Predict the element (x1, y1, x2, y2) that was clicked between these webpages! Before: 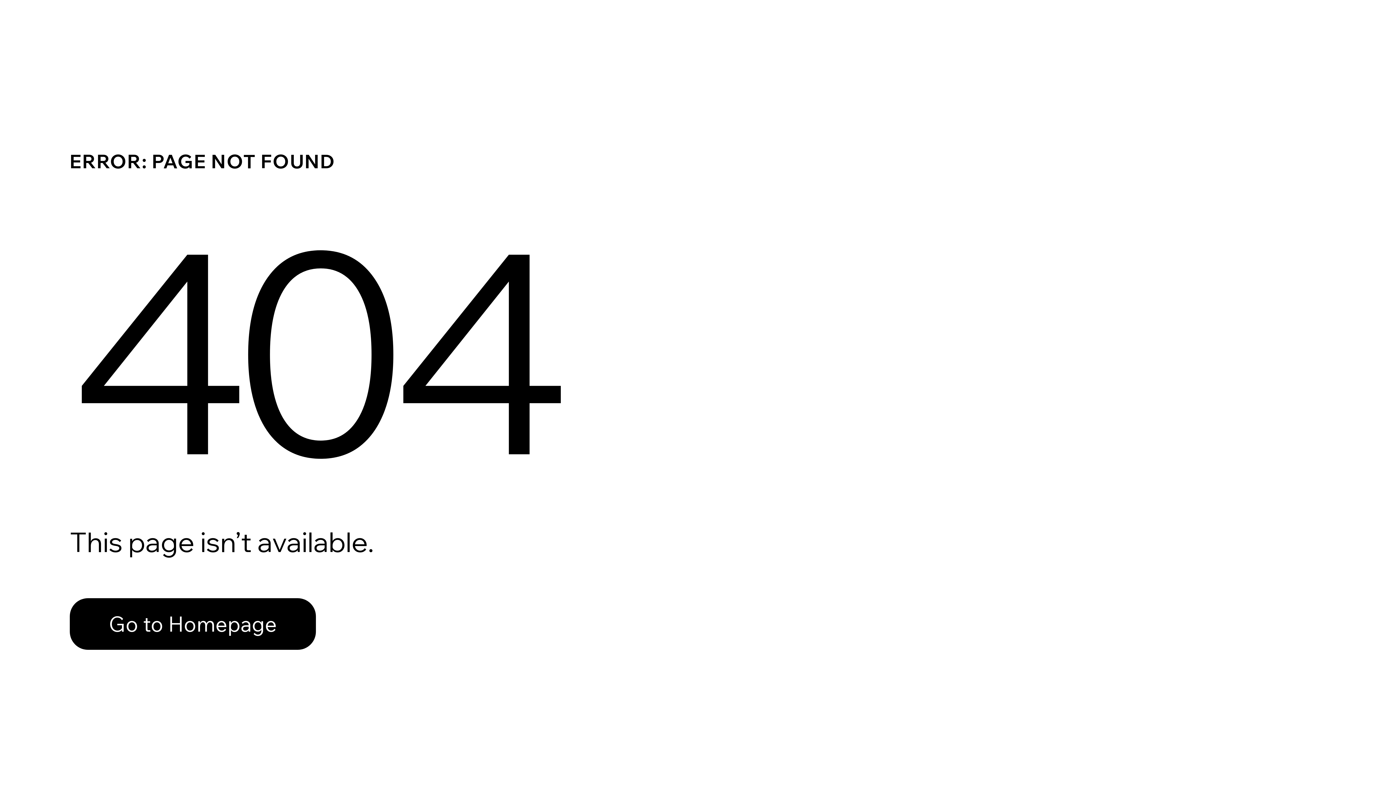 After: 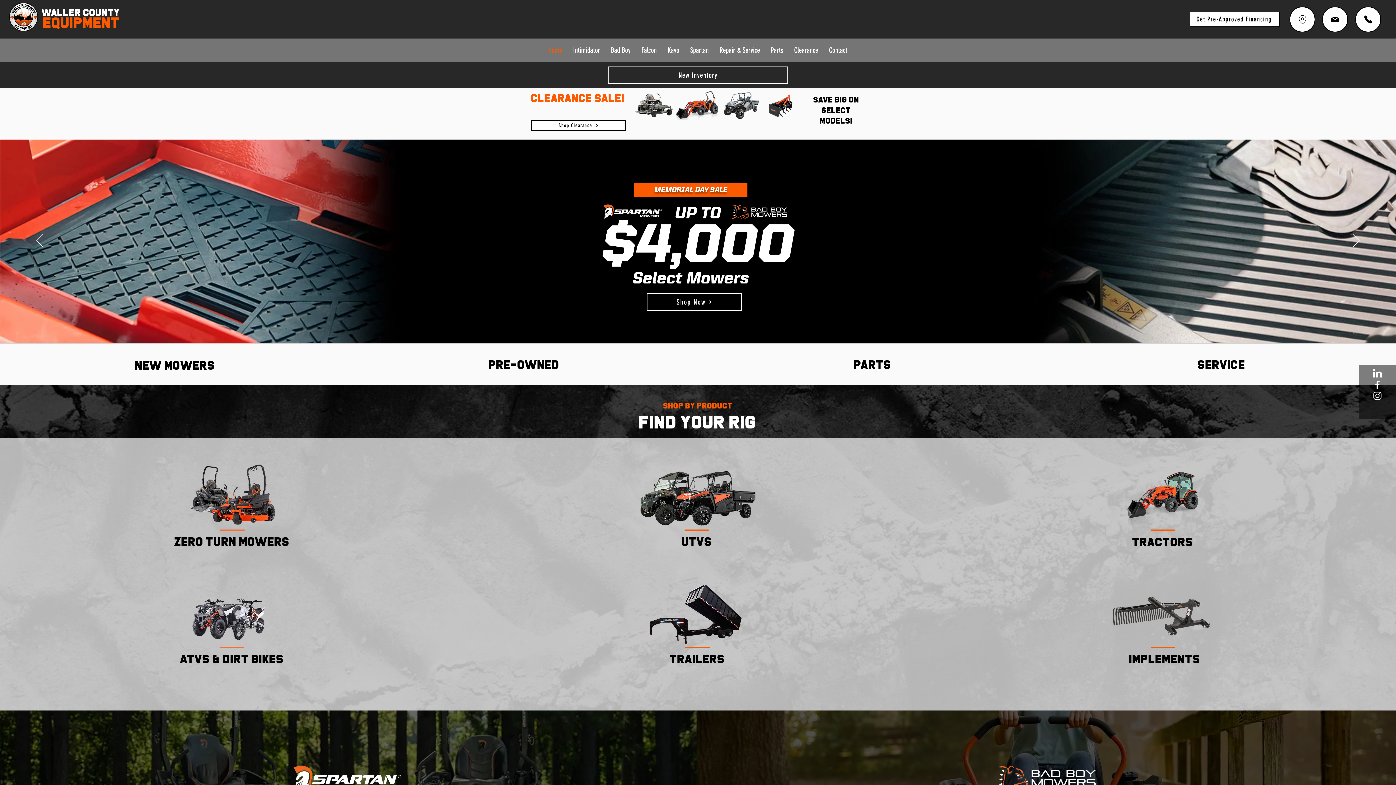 Action: bbox: (69, 598, 316, 650) label: Go to Homepage